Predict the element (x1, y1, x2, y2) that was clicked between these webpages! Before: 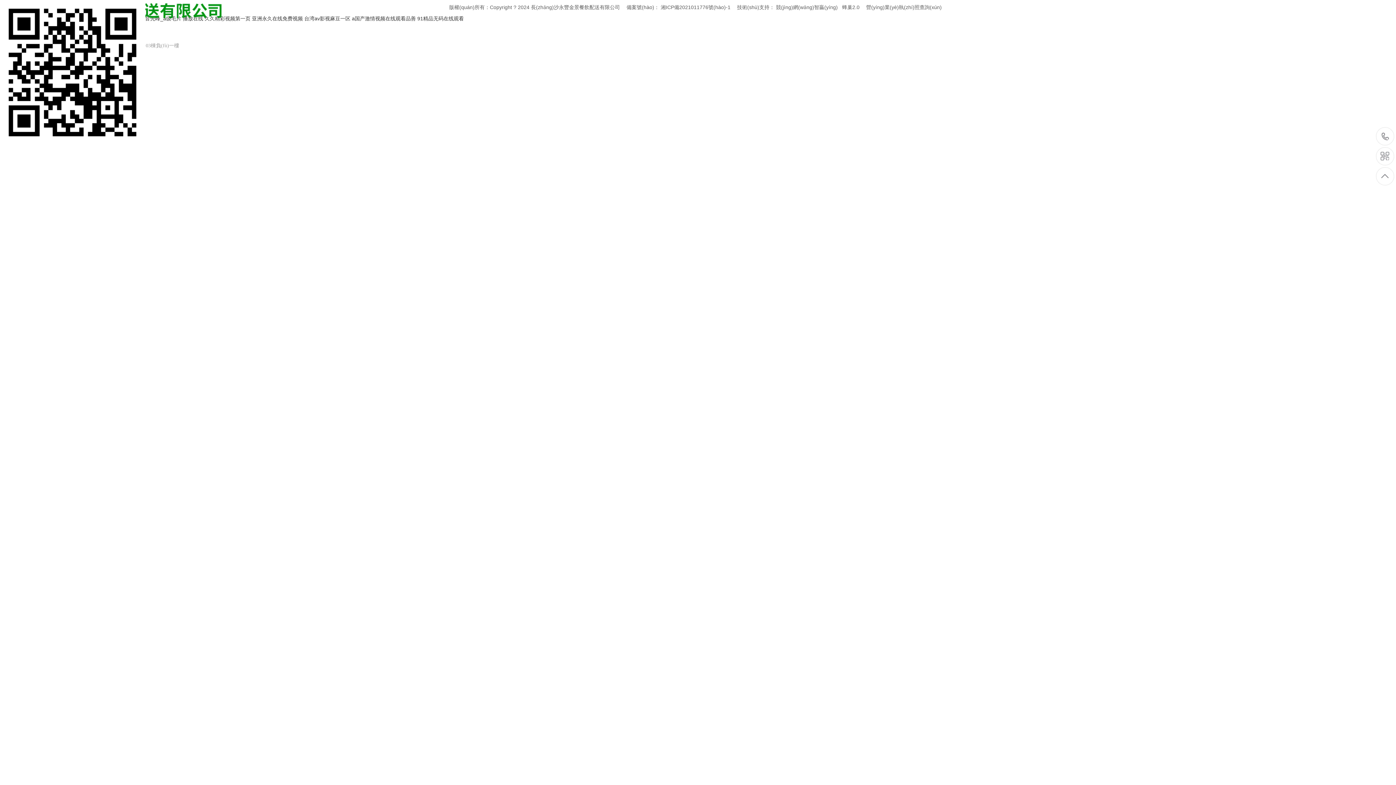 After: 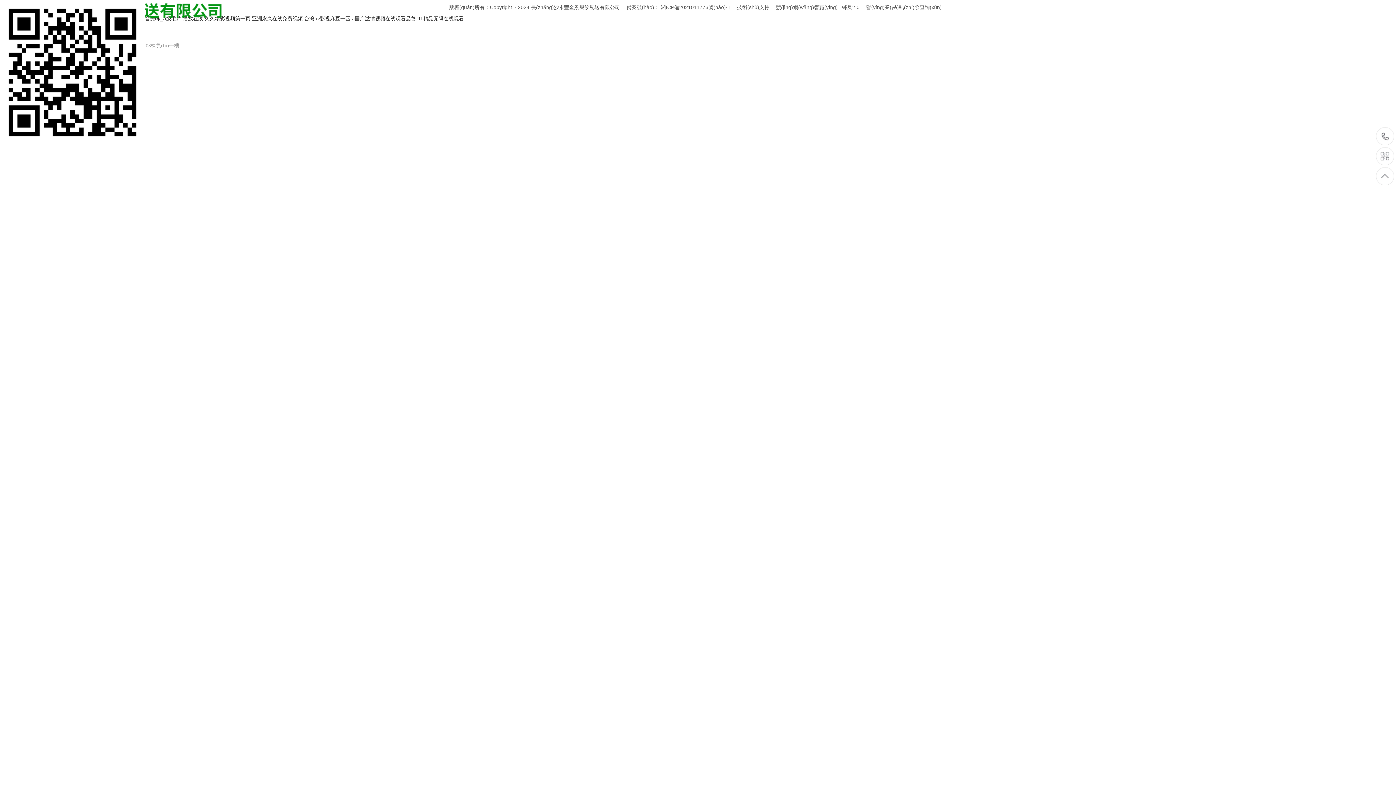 Action: bbox: (1376, 167, 1394, 185)